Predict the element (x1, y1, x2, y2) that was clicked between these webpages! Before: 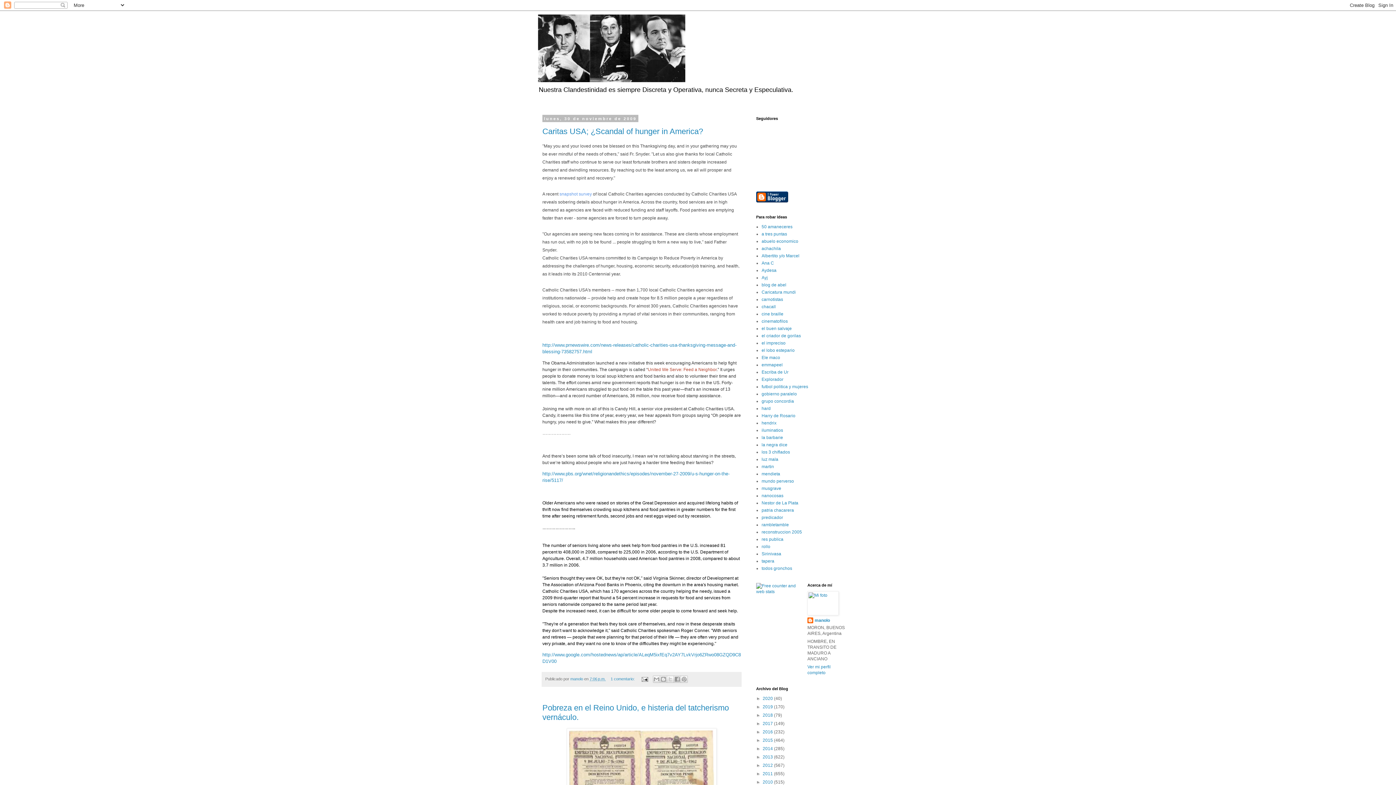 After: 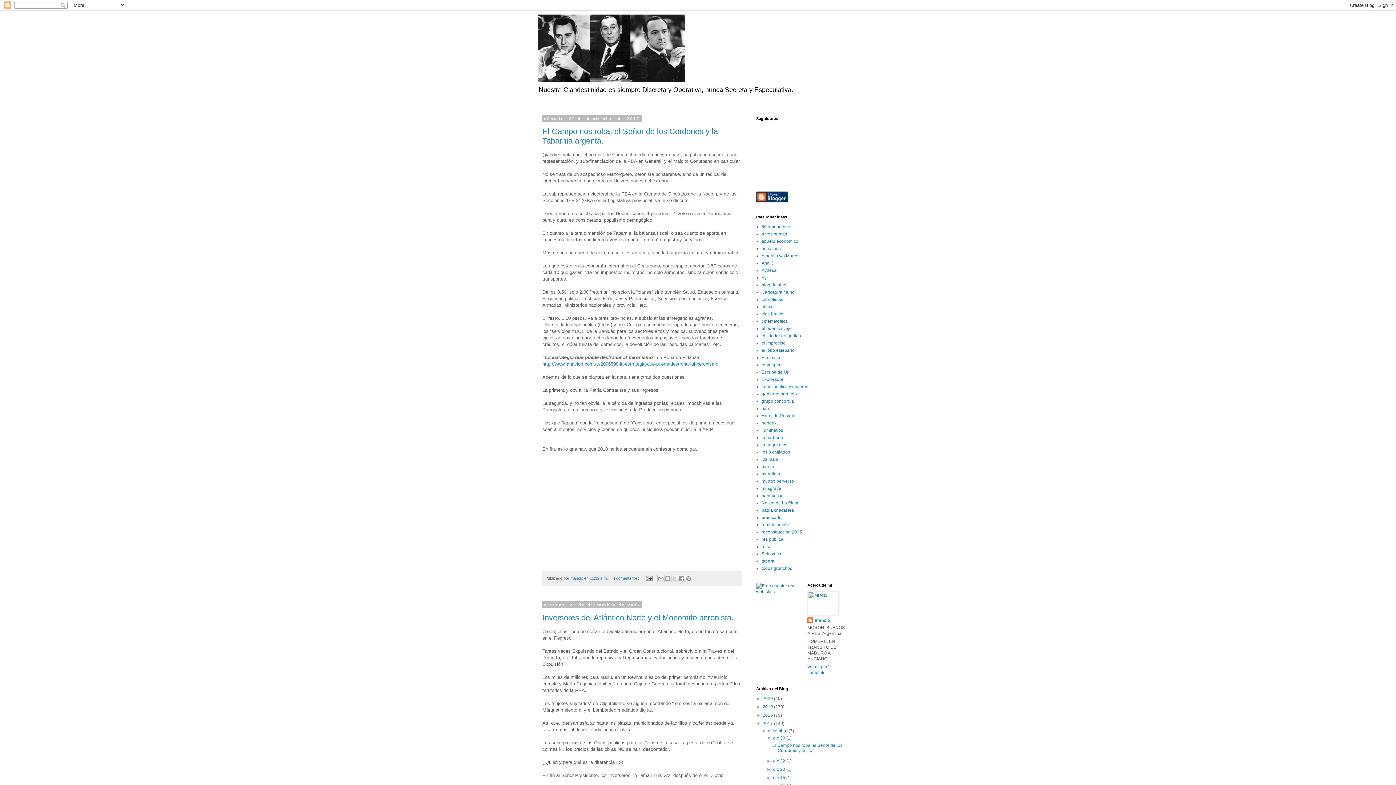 Action: bbox: (762, 721, 774, 726) label: 2017 